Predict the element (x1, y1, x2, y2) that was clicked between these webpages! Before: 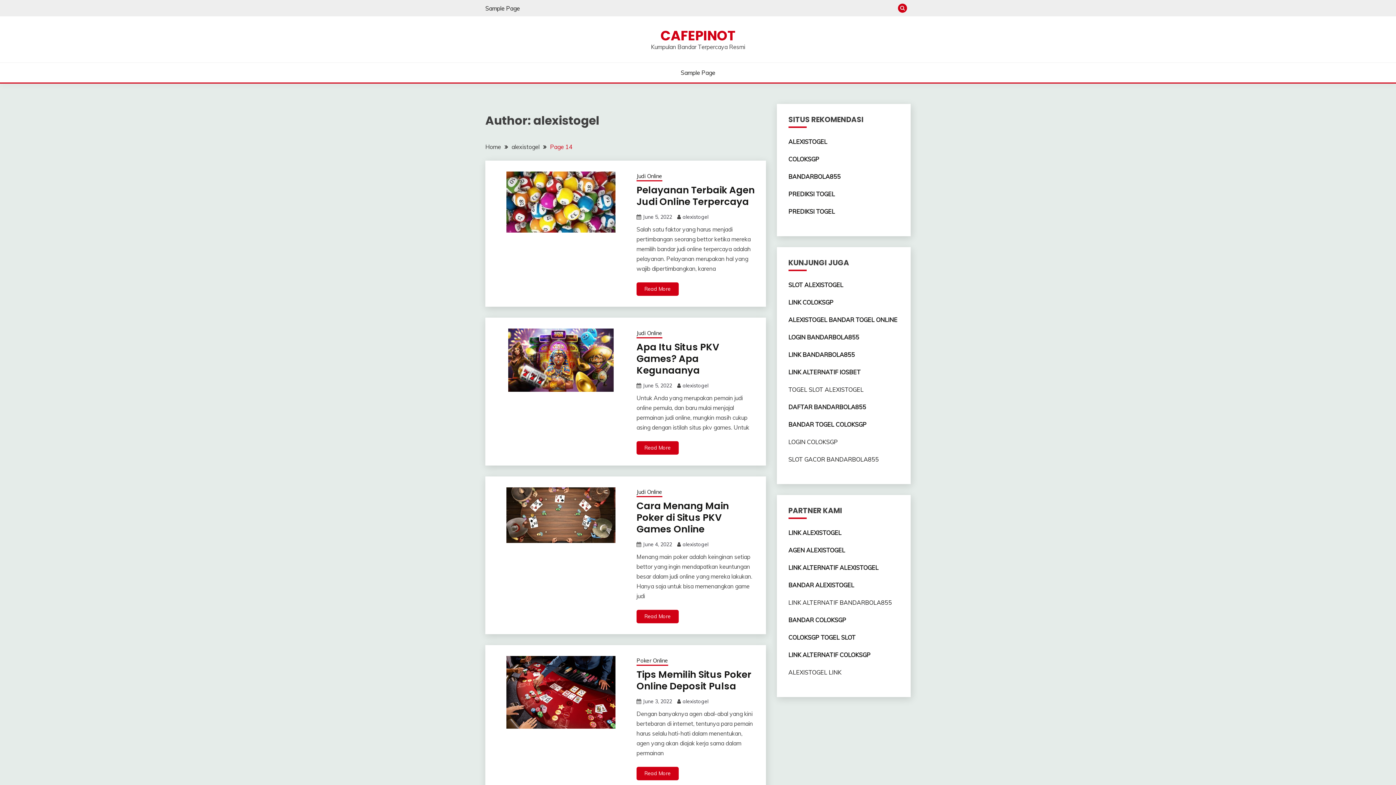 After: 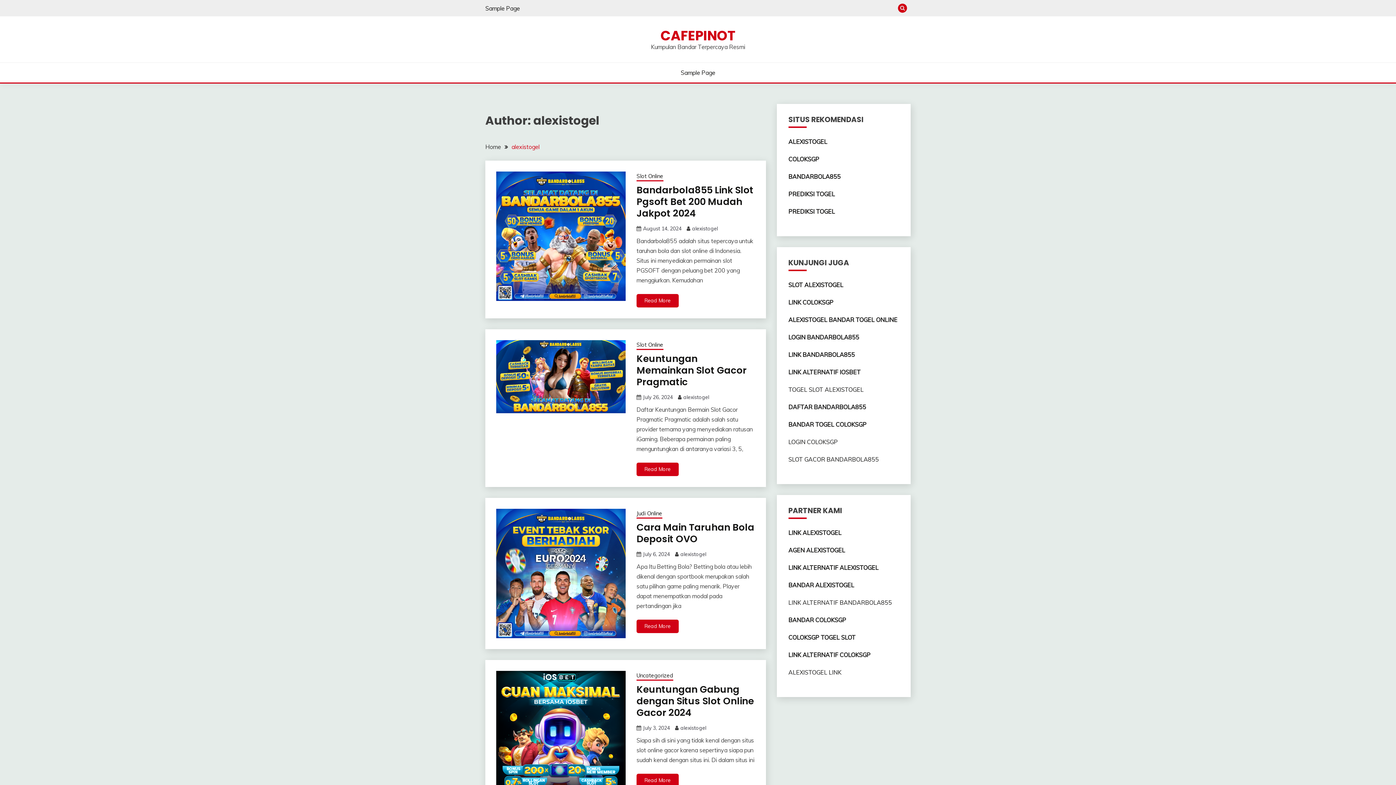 Action: bbox: (682, 213, 708, 220) label: alexistogel